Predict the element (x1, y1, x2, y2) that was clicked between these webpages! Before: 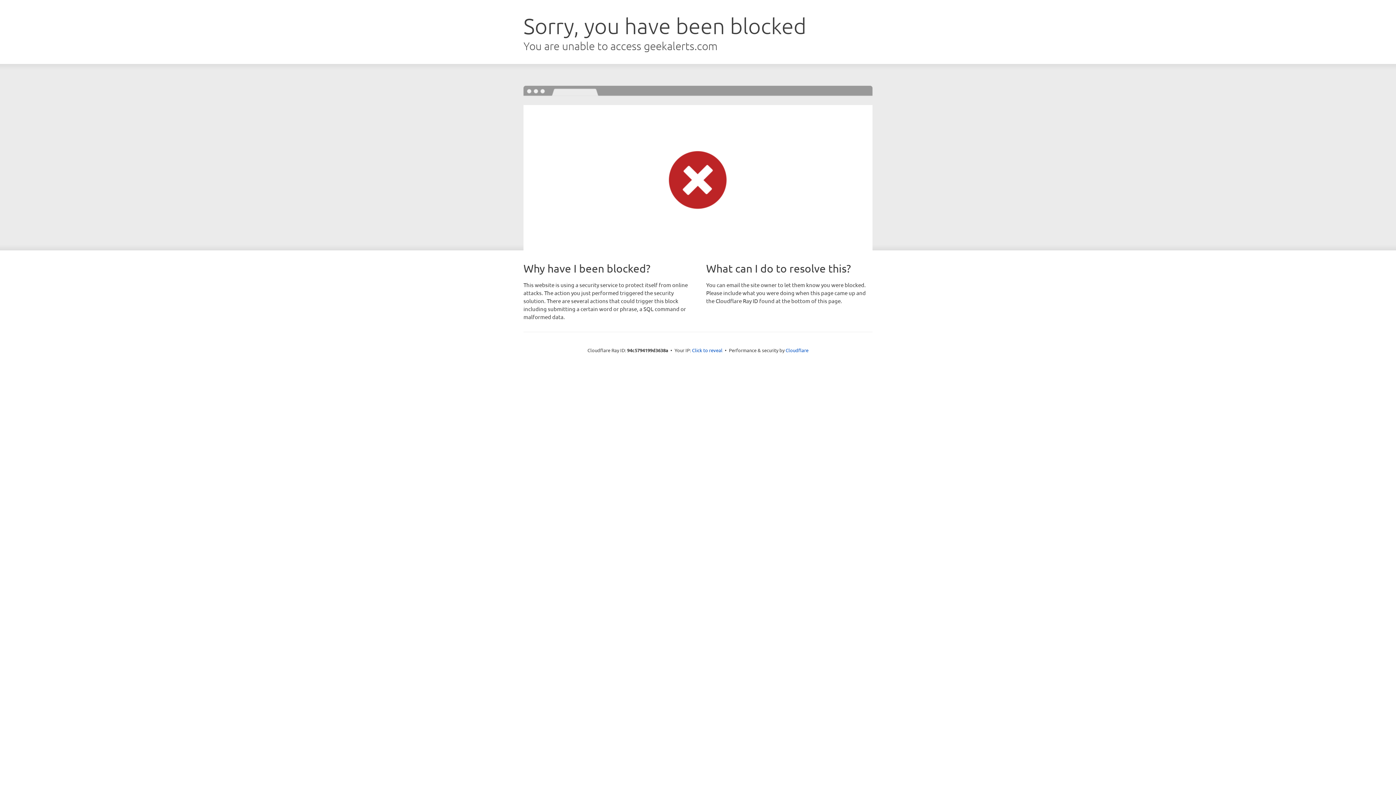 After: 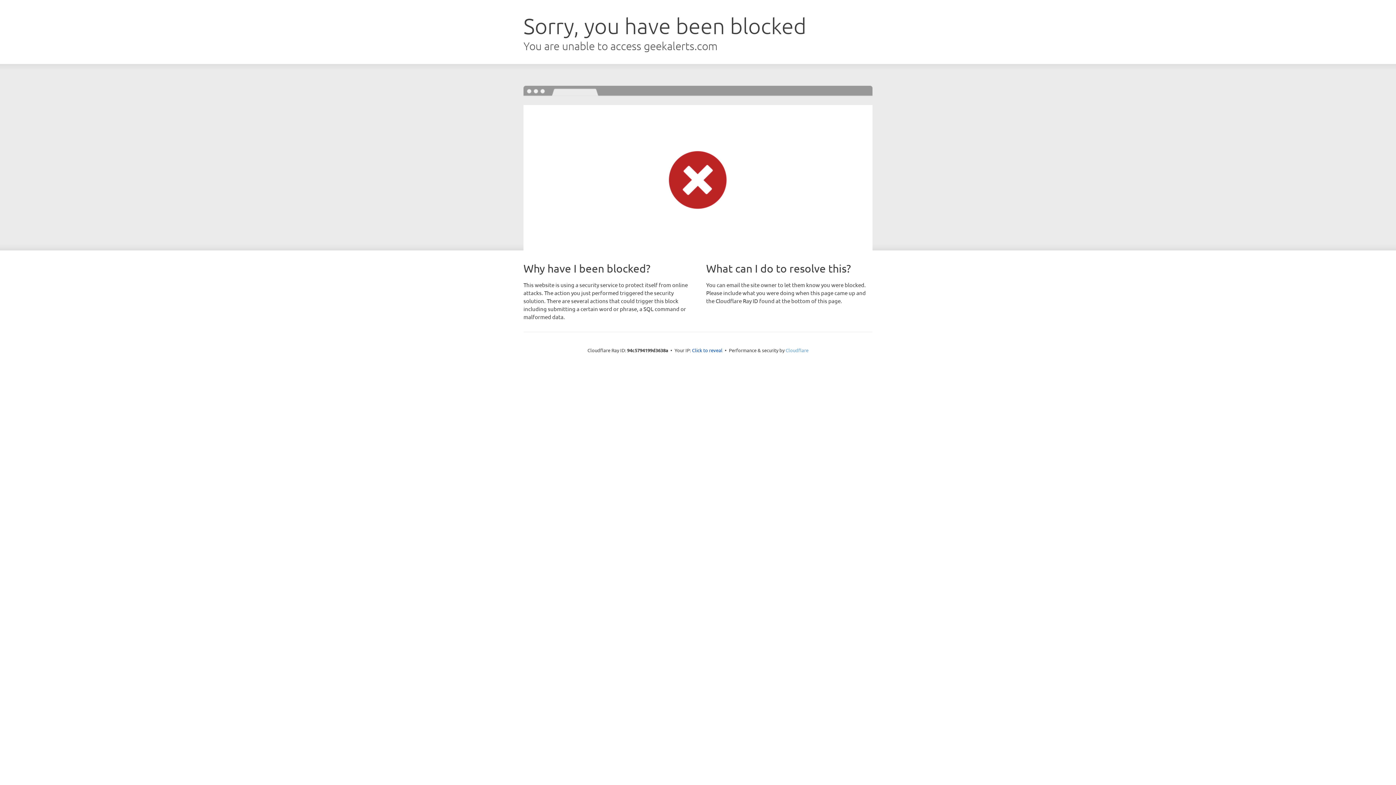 Action: label: Cloudflare bbox: (785, 347, 808, 353)